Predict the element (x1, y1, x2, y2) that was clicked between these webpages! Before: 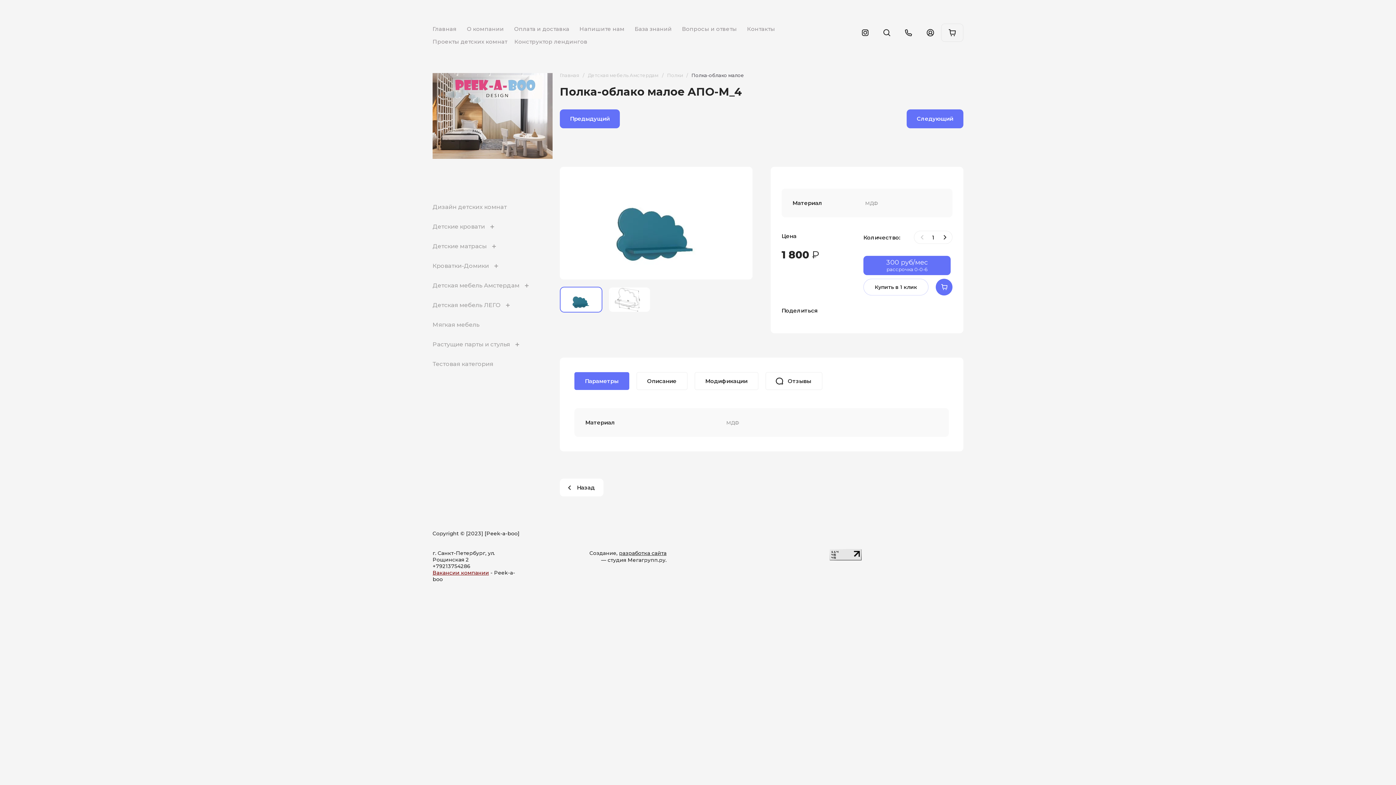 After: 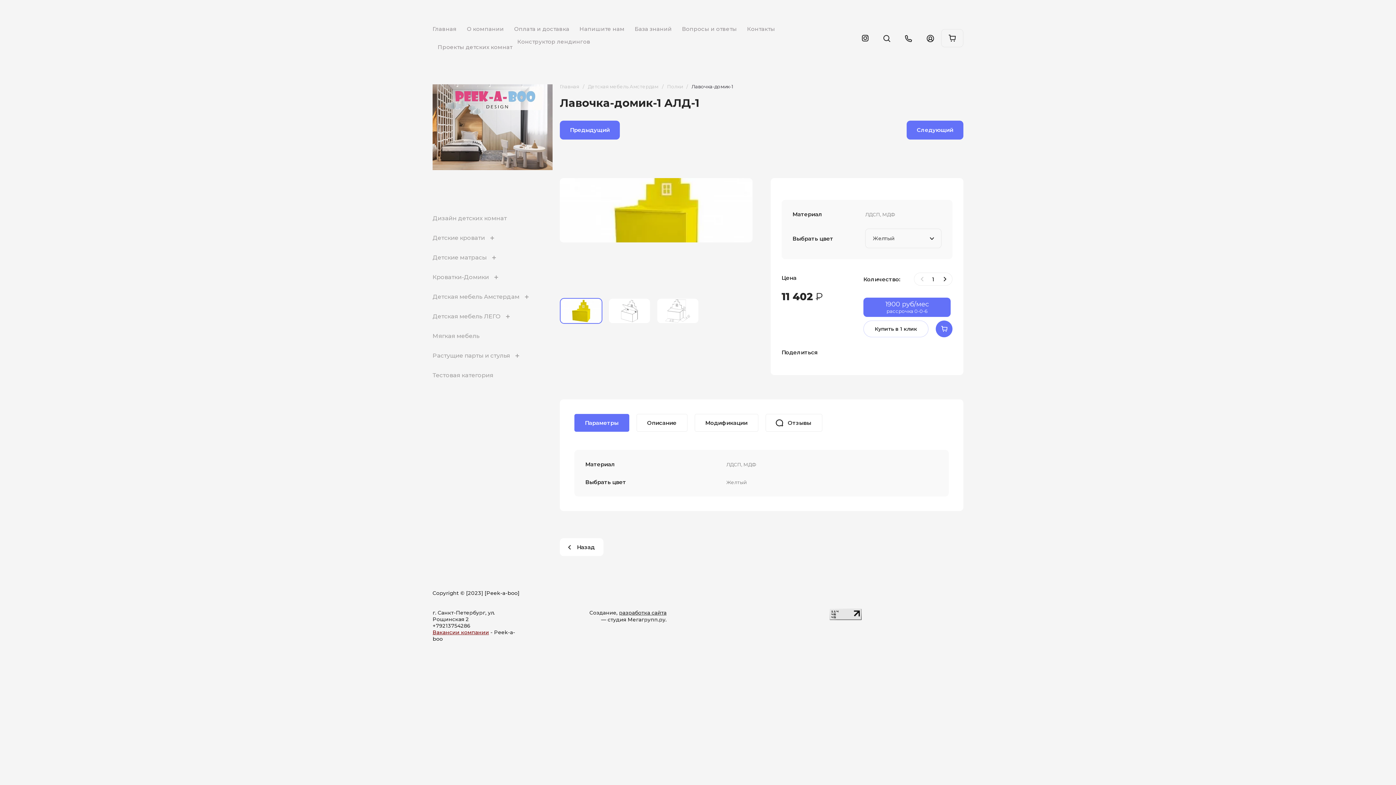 Action: bbox: (906, 109, 963, 128) label: Следующий